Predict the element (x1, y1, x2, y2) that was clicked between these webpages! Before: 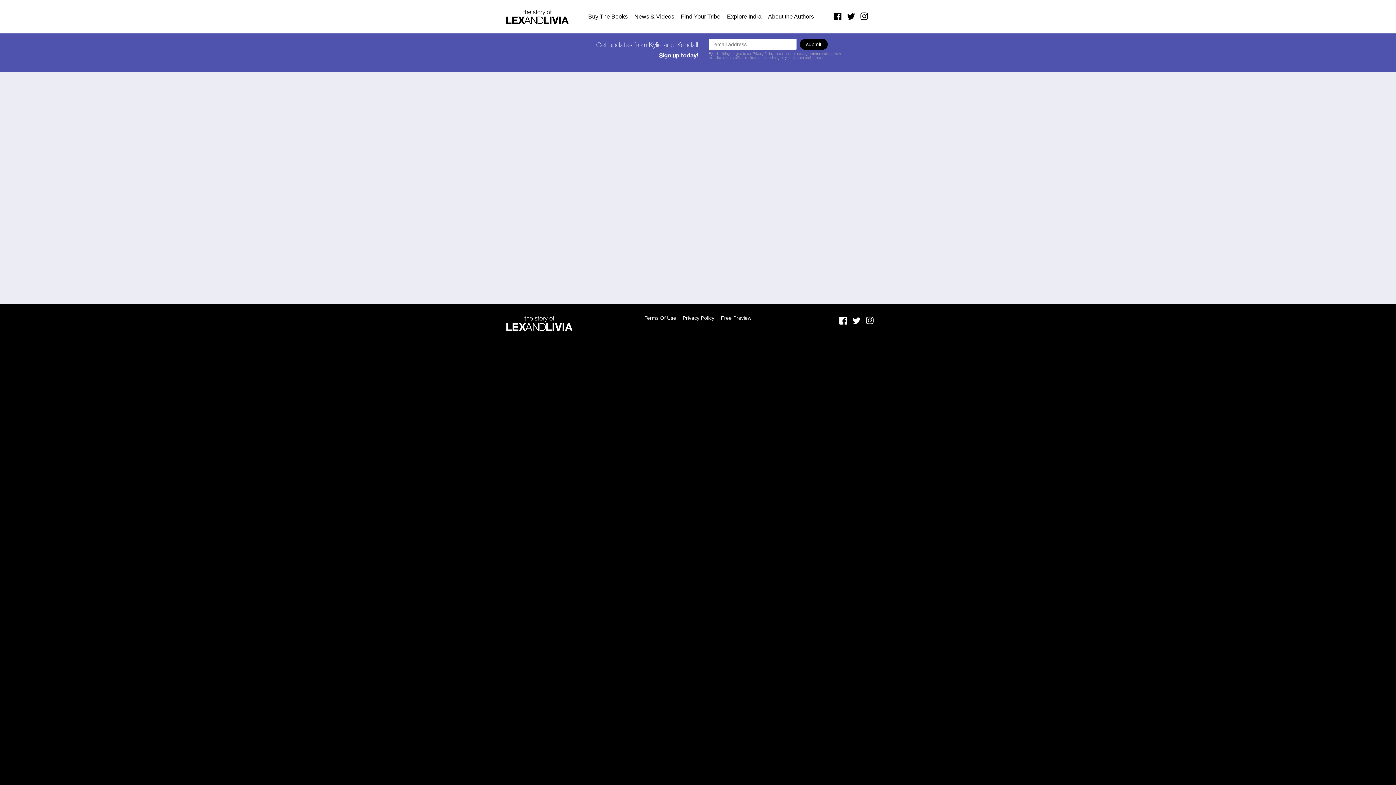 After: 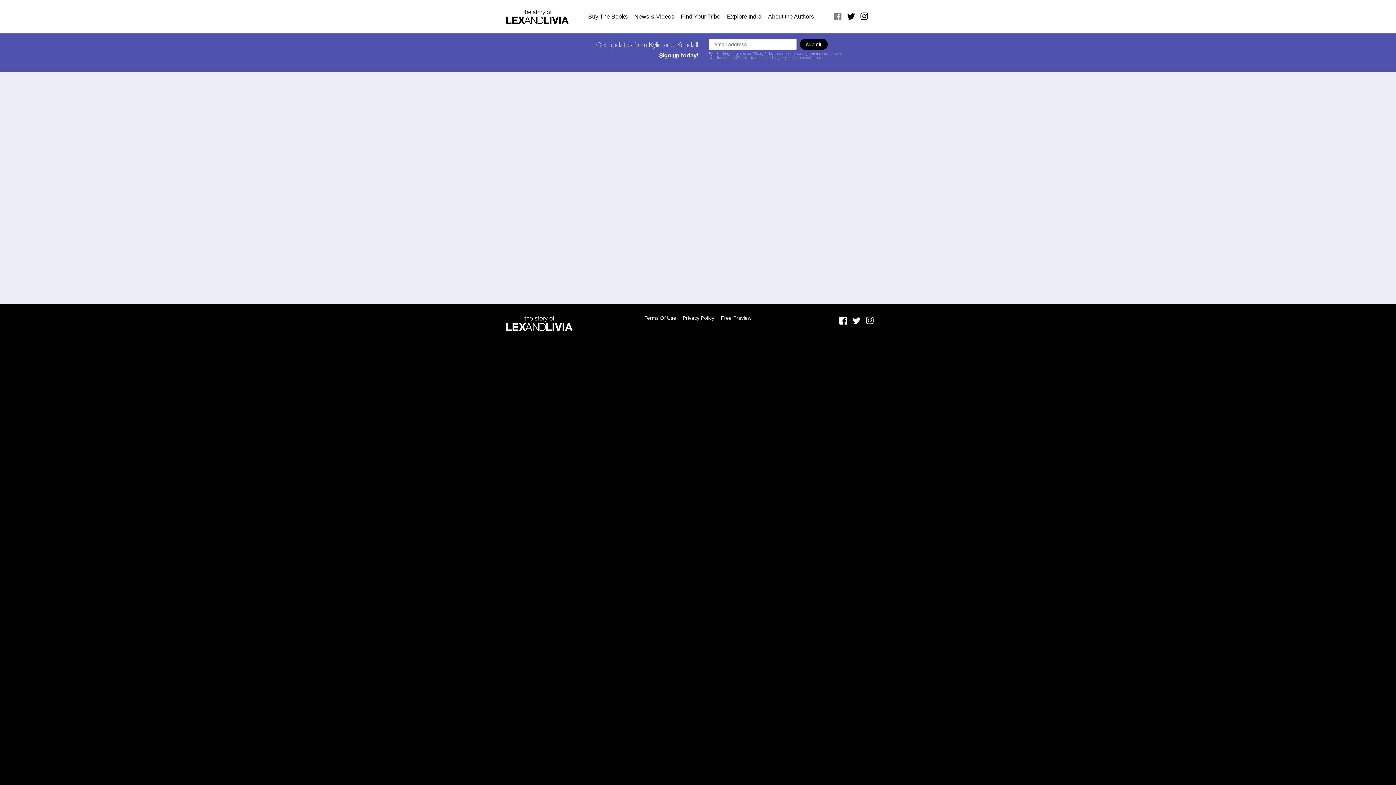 Action: label: Facebook bbox: (833, 14, 842, 20)